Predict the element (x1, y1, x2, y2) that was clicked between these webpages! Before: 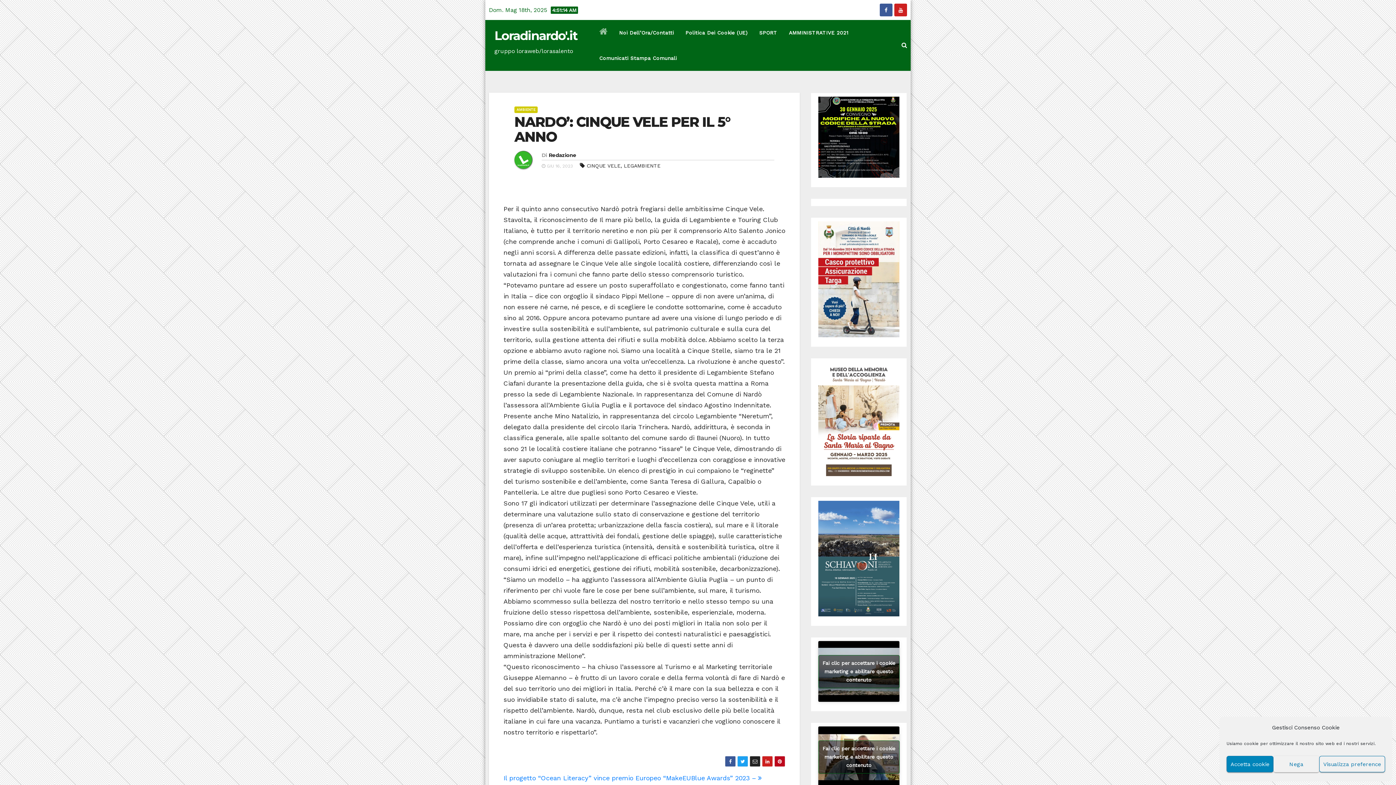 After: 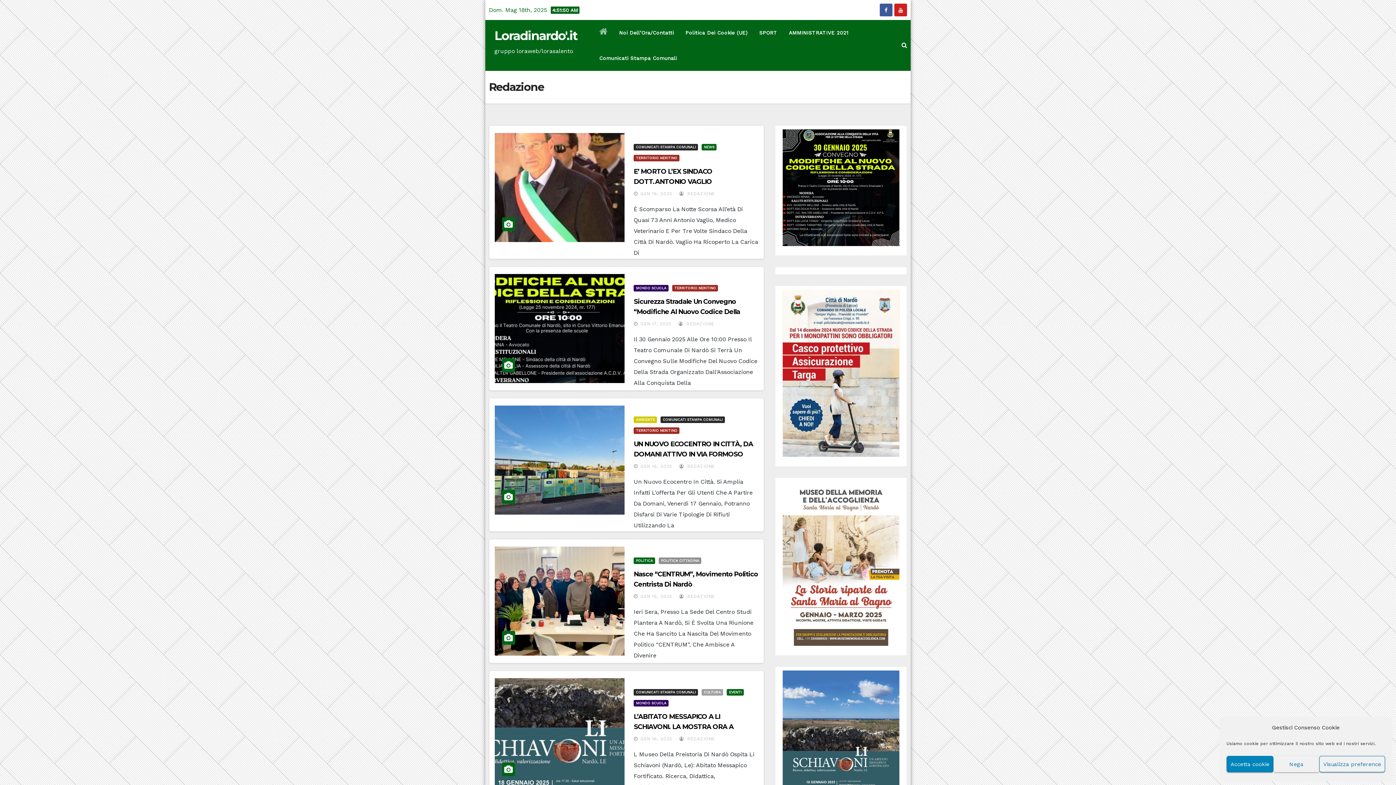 Action: bbox: (548, 152, 576, 158) label: Redazione